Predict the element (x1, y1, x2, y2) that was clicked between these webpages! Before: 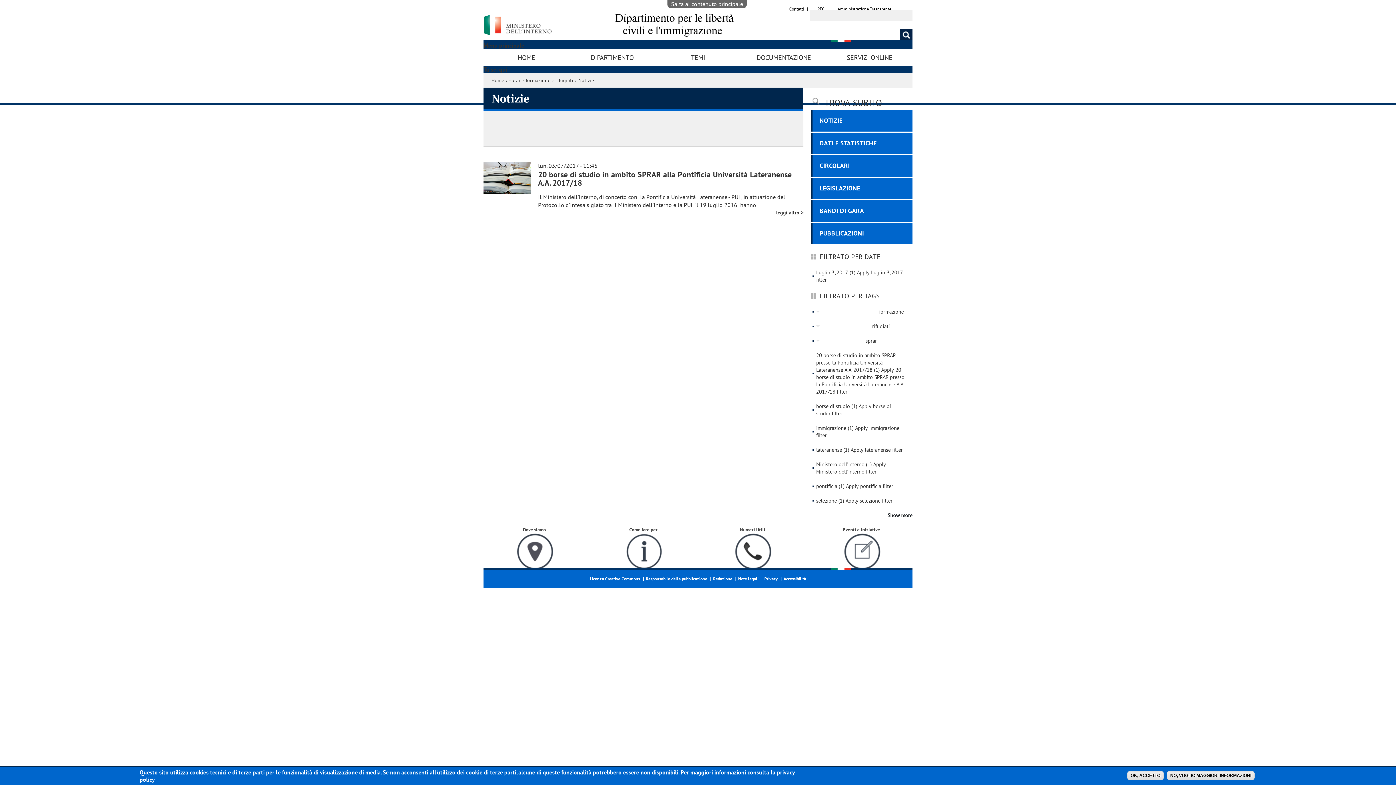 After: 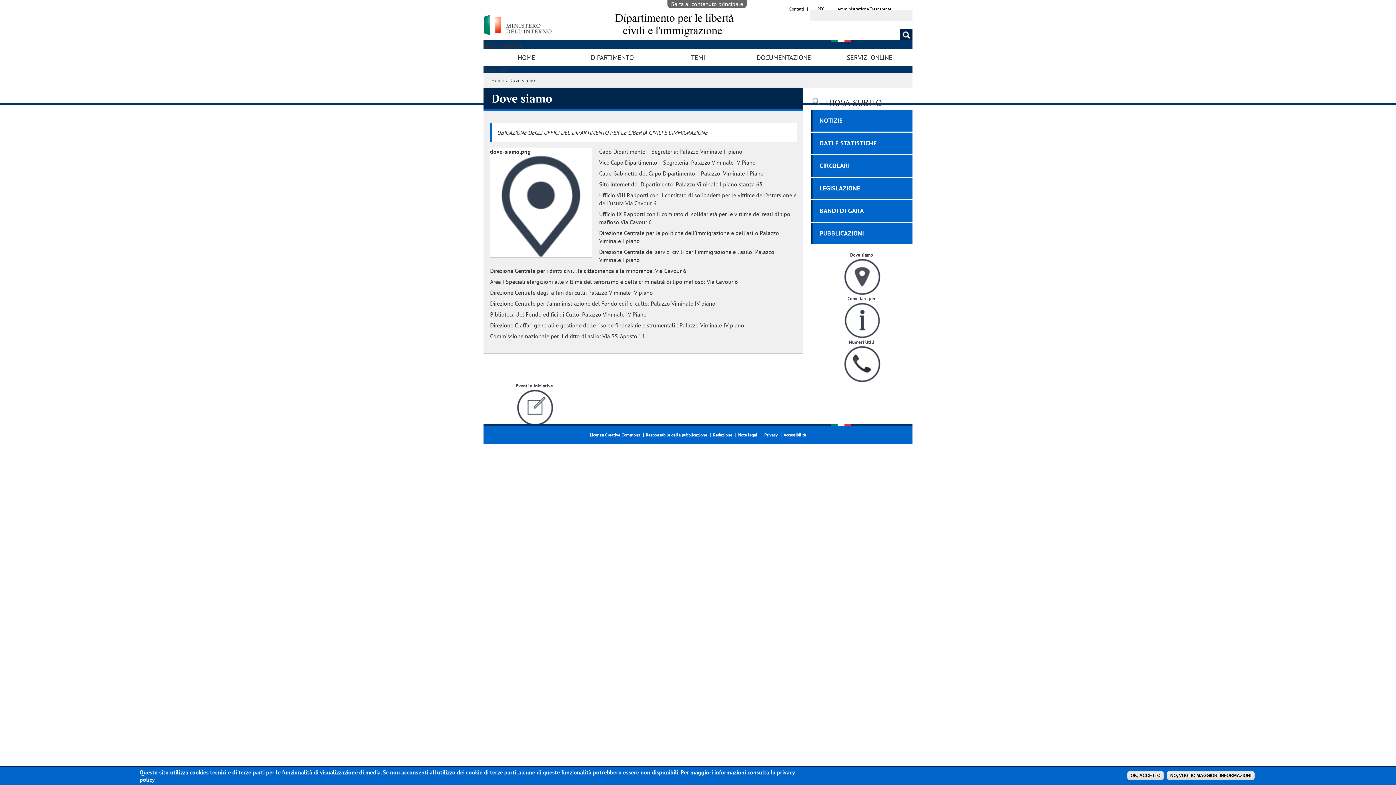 Action: bbox: (523, 526, 546, 533) label: Dove siamo